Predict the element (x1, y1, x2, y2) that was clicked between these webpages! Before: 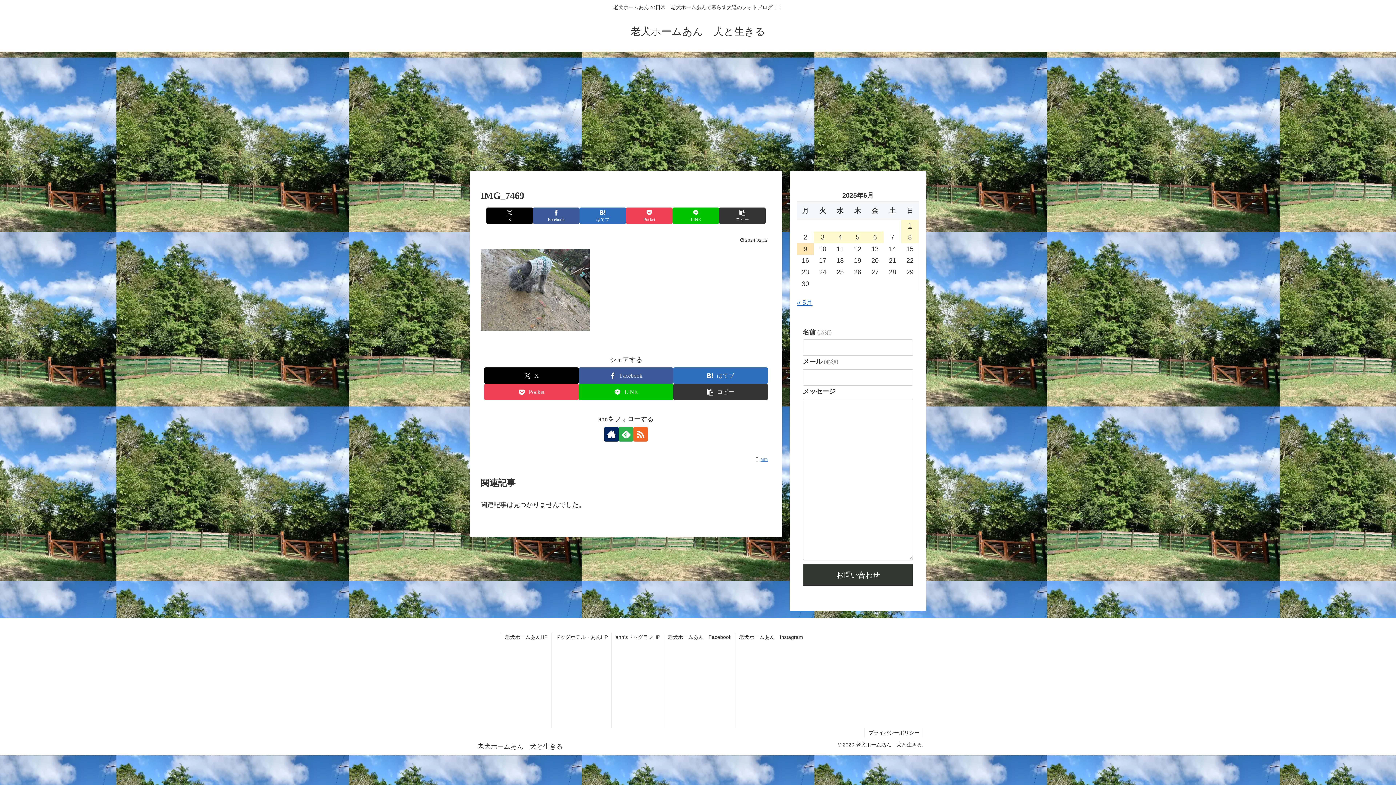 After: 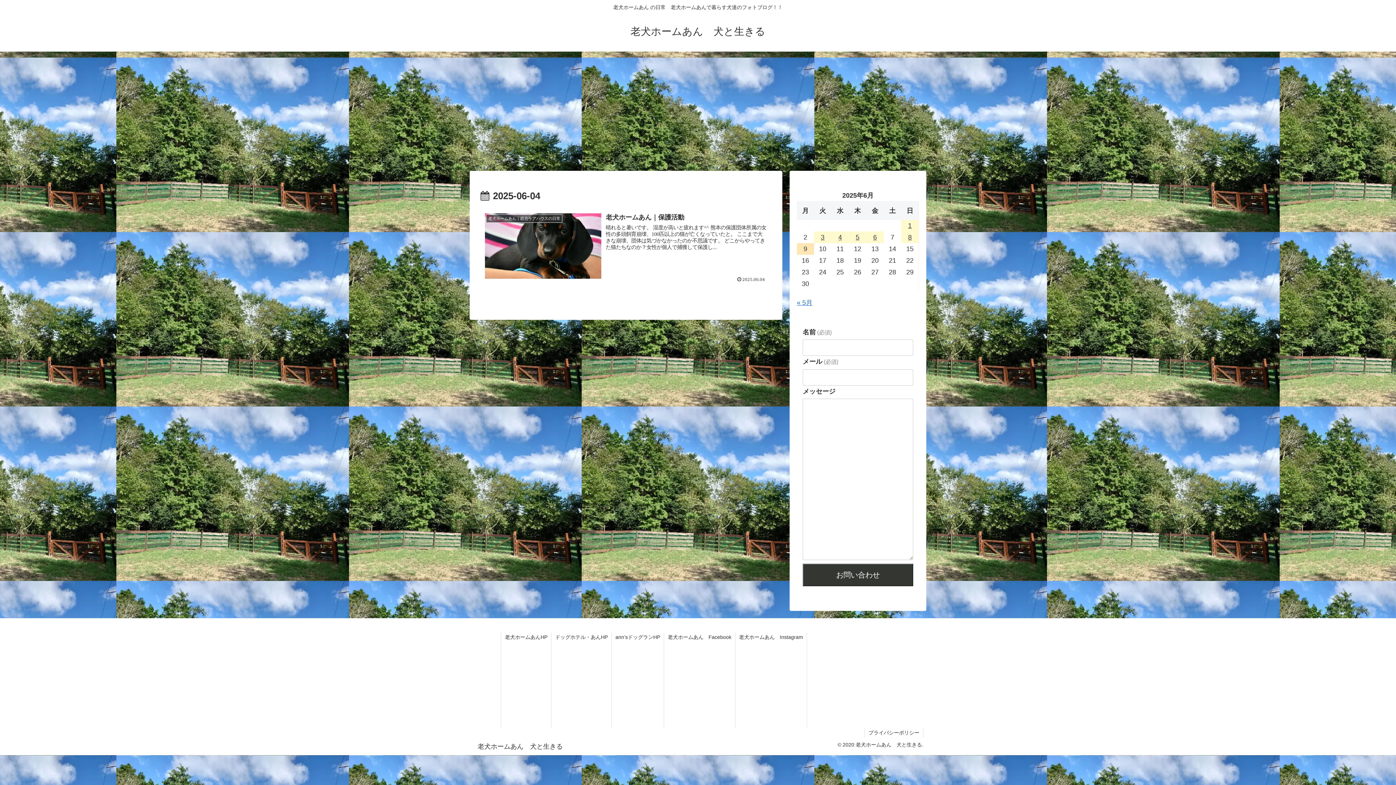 Action: label: 2025年6月4日 に投稿を公開 bbox: (831, 231, 849, 243)